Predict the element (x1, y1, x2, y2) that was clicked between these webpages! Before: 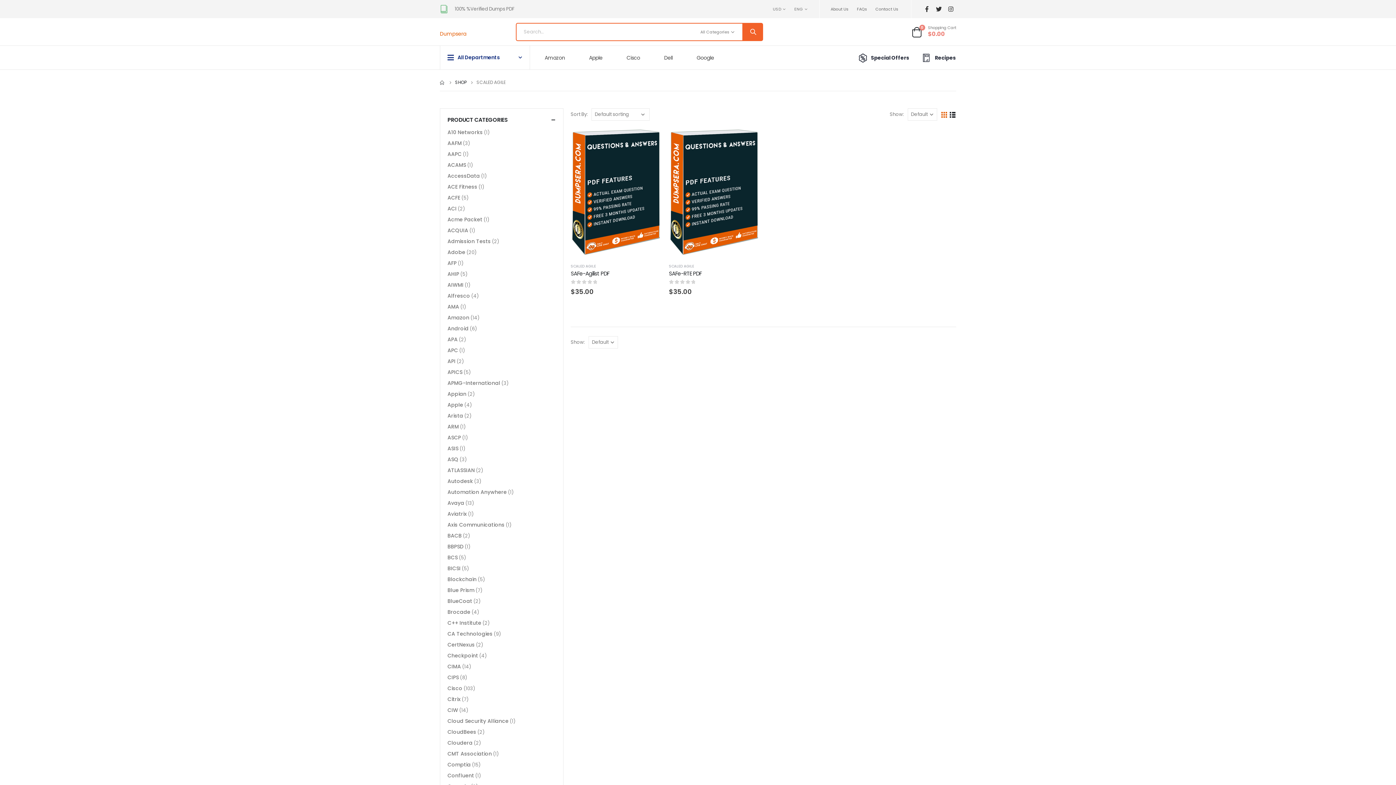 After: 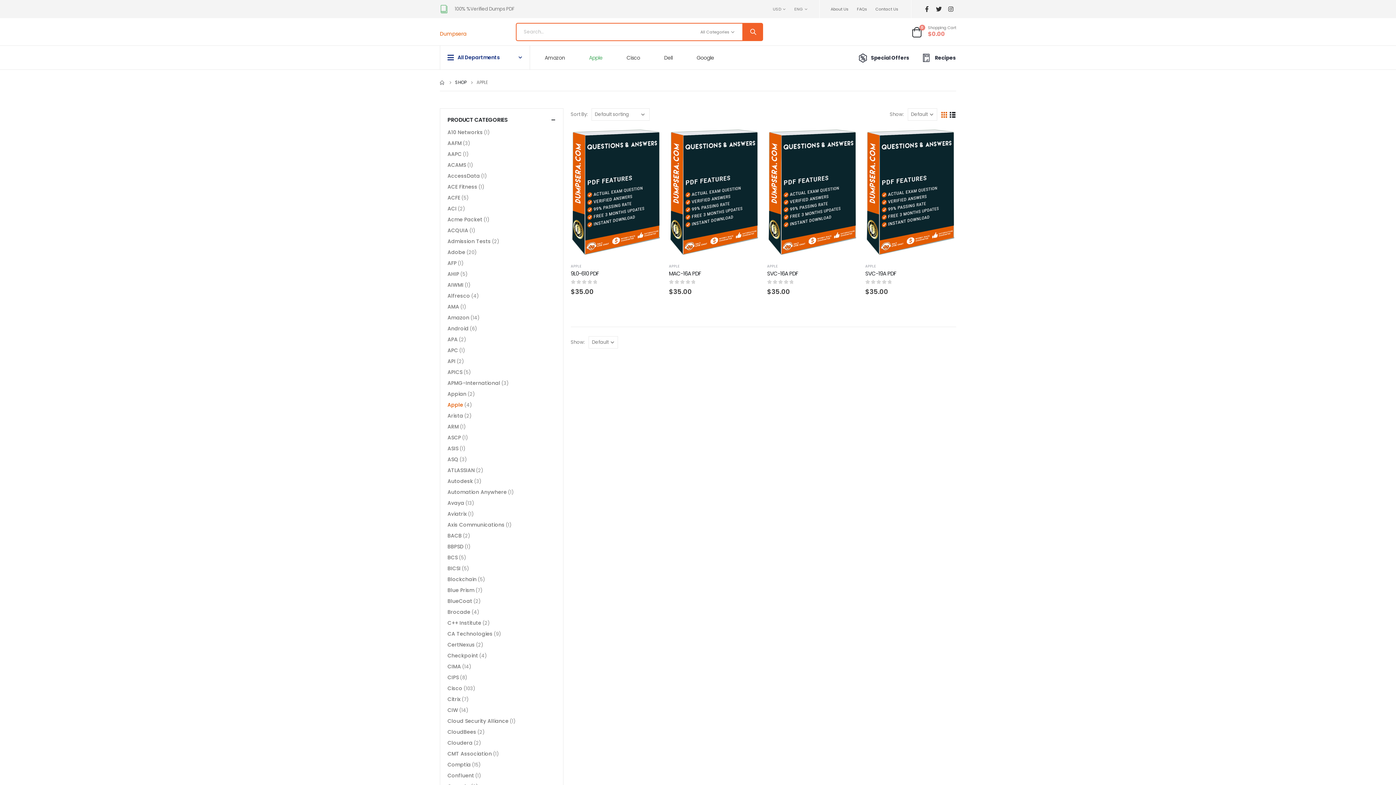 Action: bbox: (579, 45, 616, 69) label: Apple